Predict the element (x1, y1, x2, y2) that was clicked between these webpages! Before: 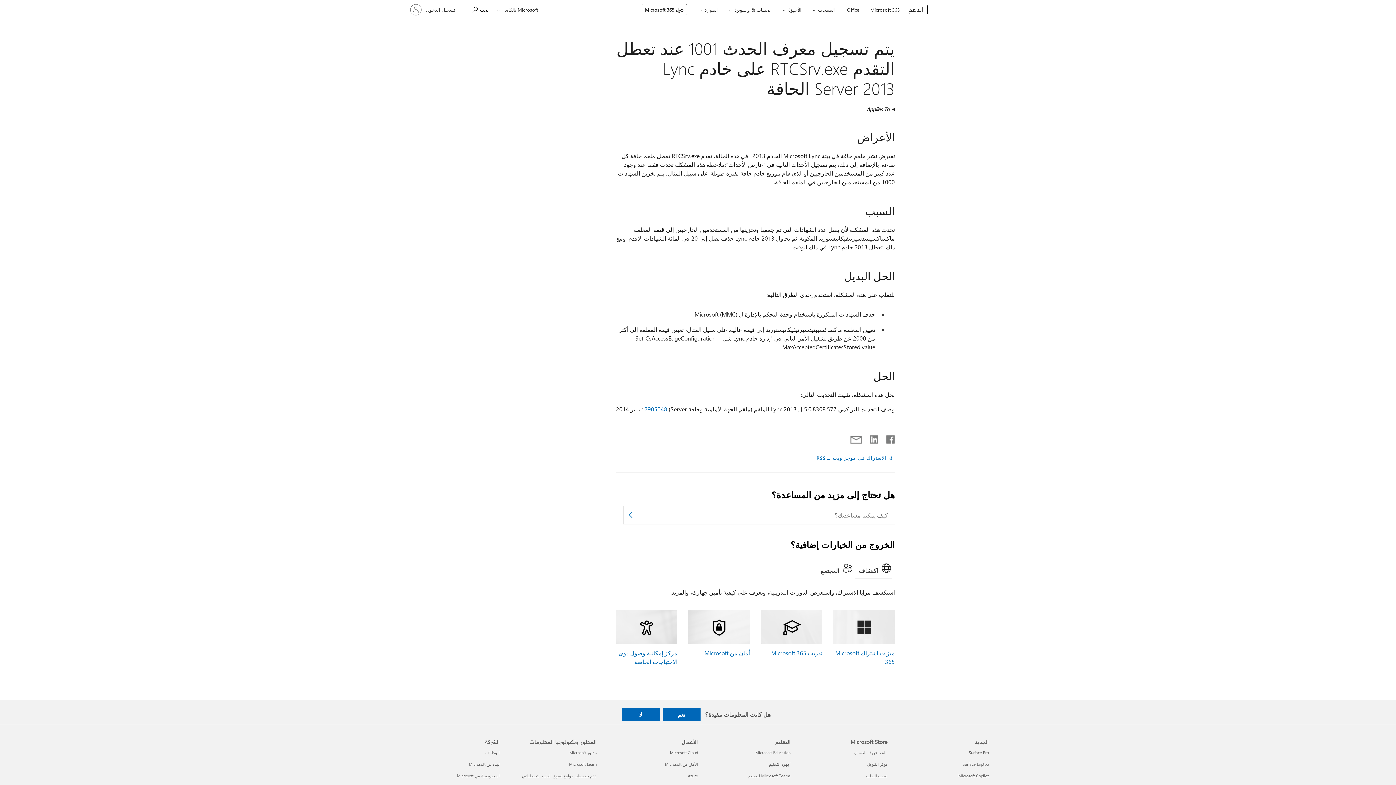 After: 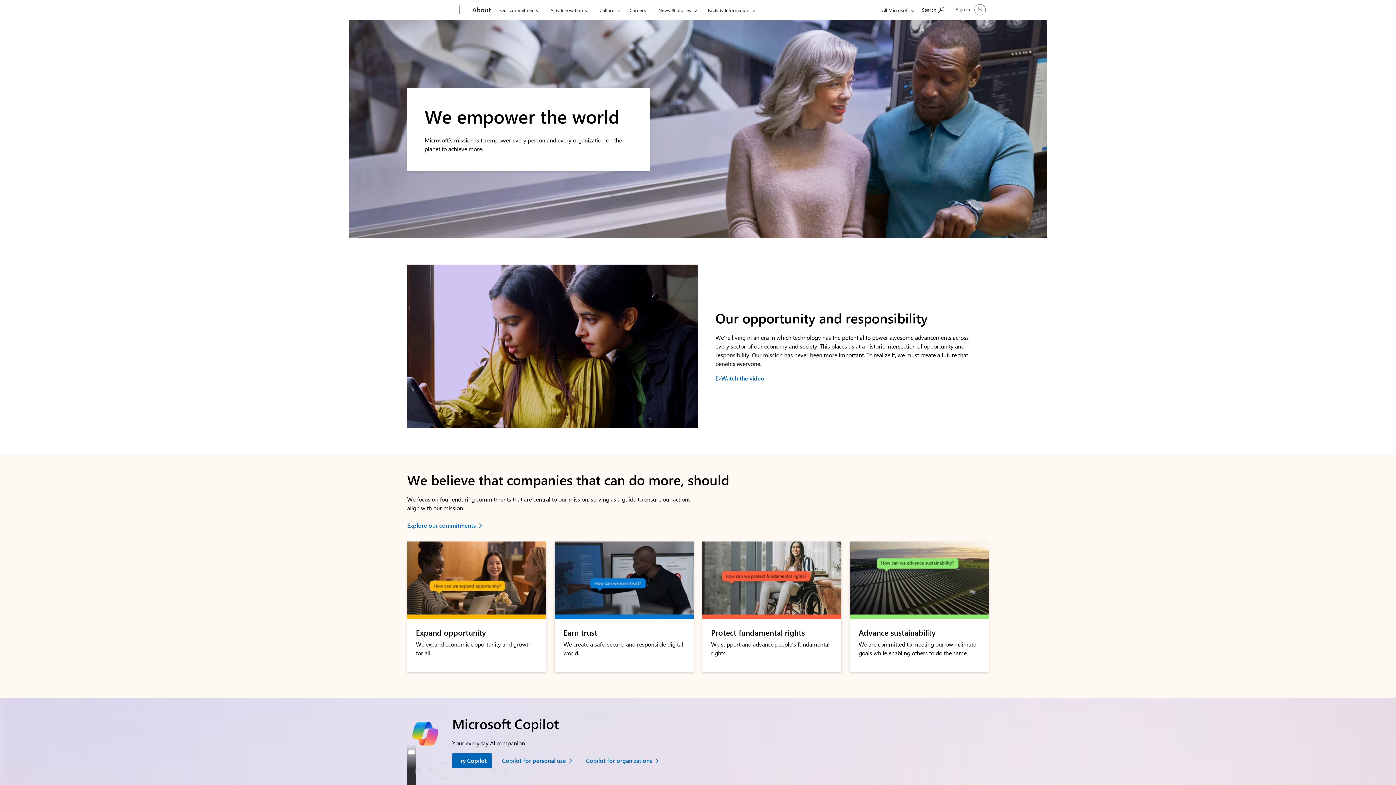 Action: bbox: (468, 761, 499, 767) label: نبذة عن Microsoft الشركة
